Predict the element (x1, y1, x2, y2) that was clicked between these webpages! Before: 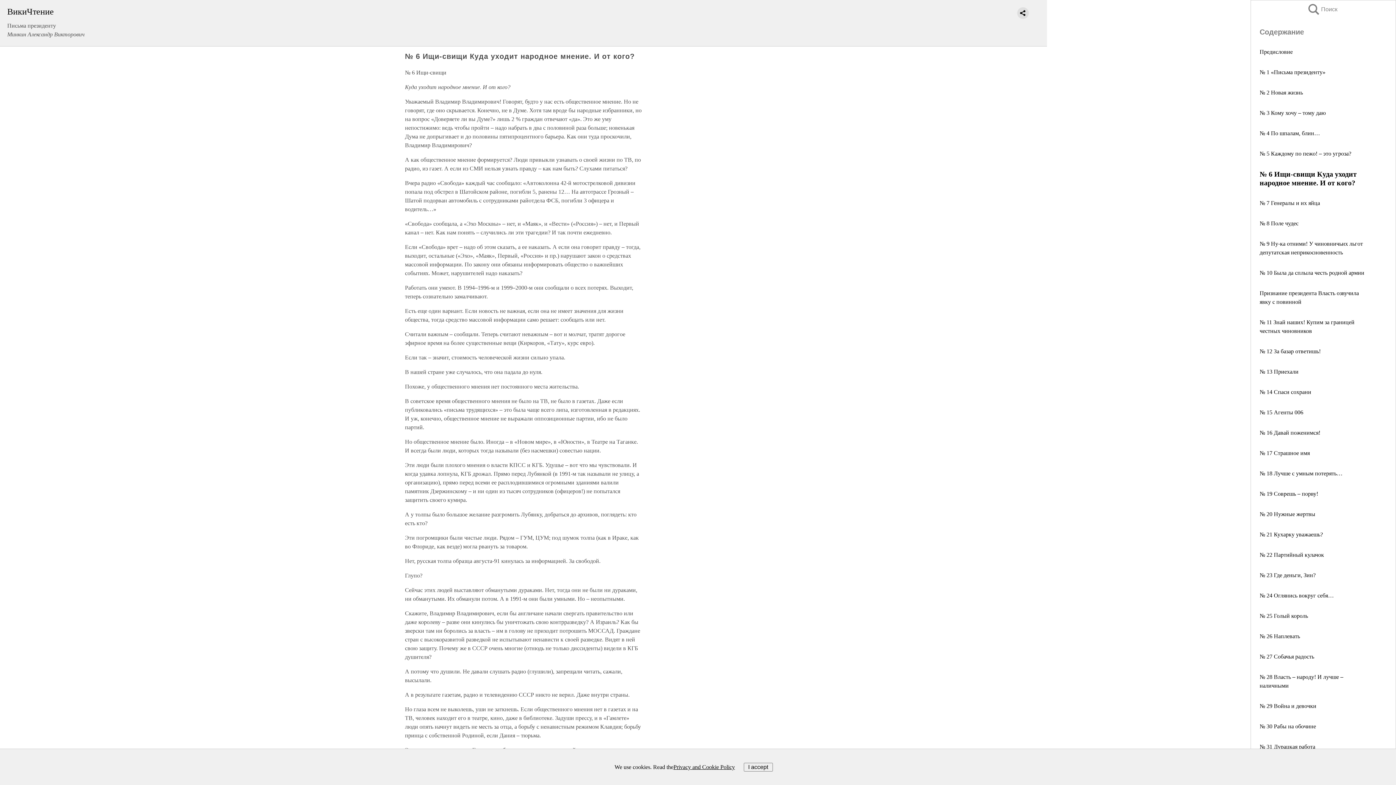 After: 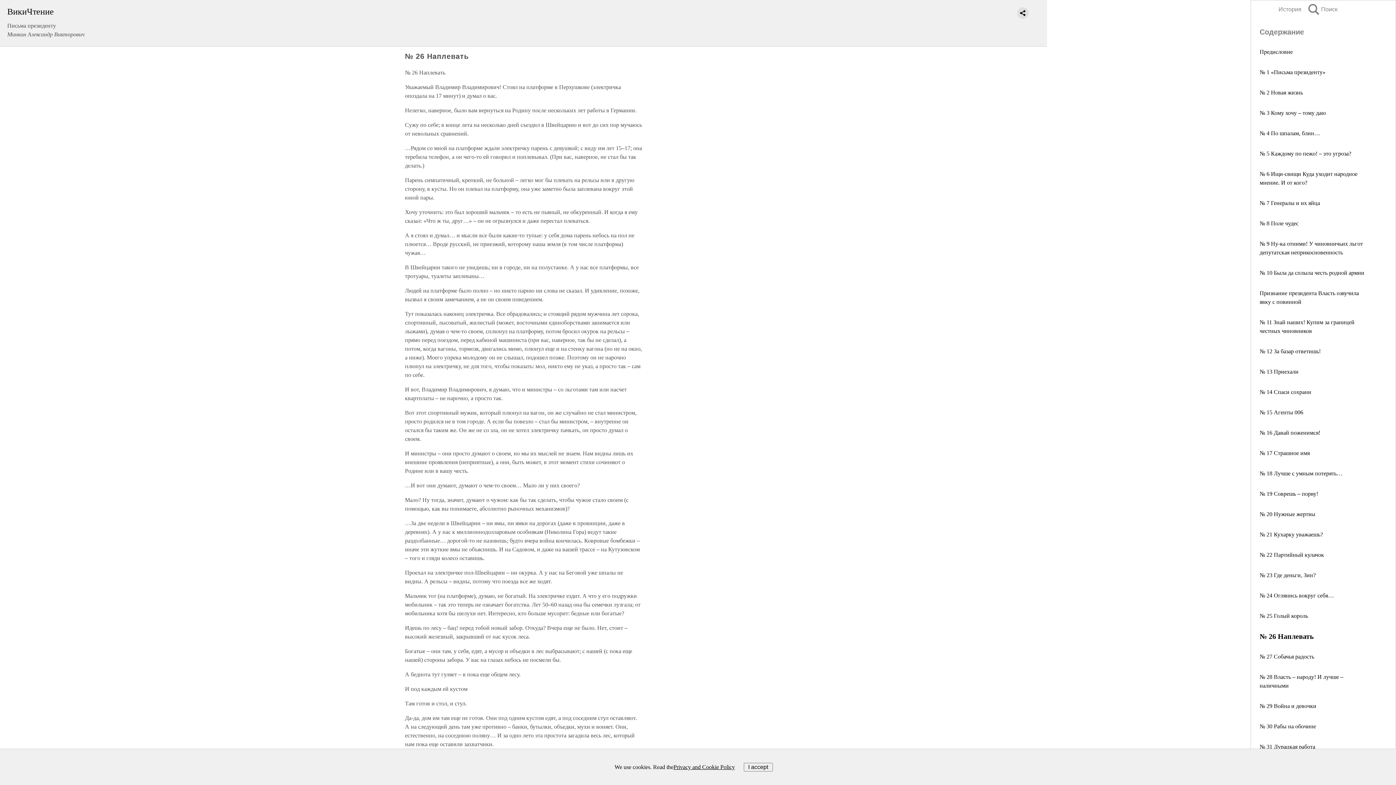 Action: label: № 26 Наплевать bbox: (1260, 633, 1300, 639)